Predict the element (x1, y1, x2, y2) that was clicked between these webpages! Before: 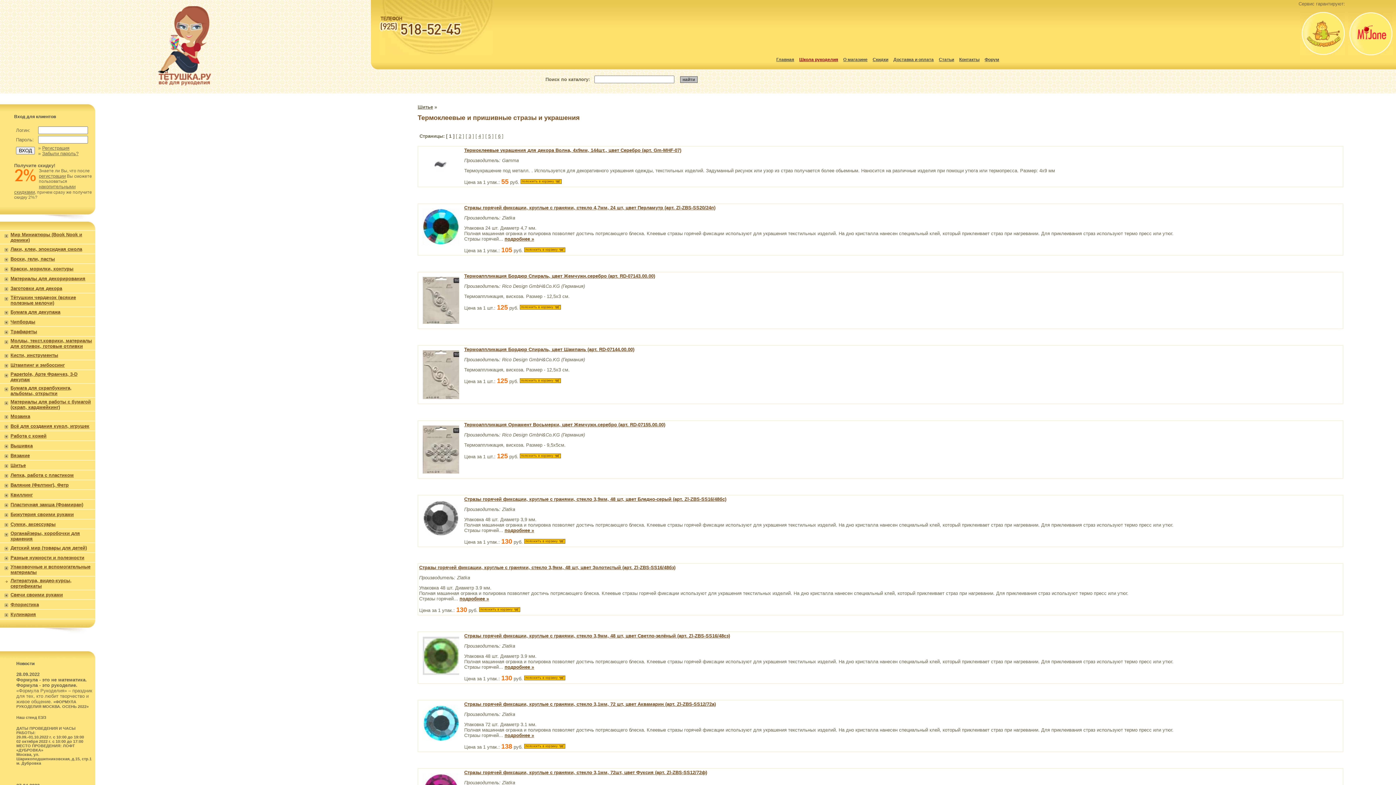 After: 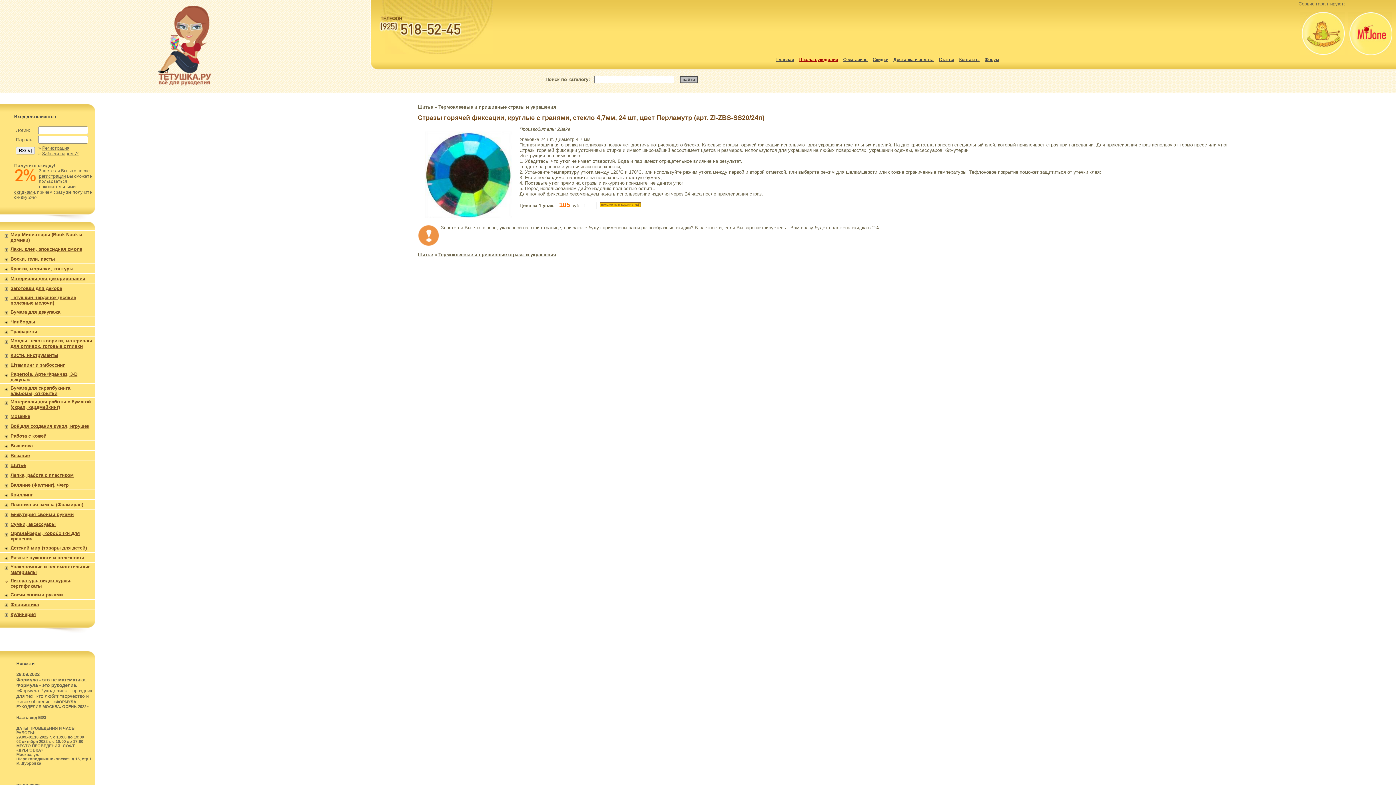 Action: label: подробнее » bbox: (504, 236, 534, 241)